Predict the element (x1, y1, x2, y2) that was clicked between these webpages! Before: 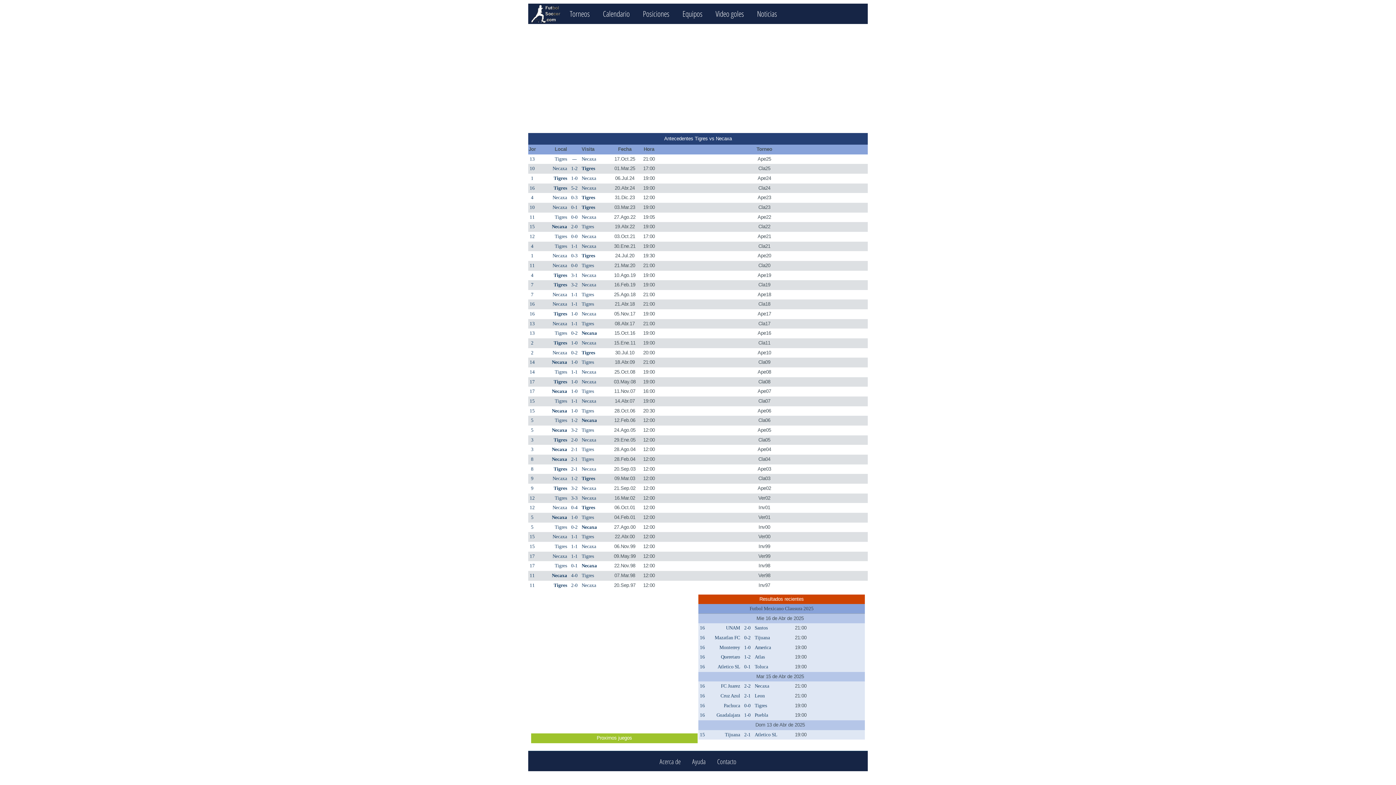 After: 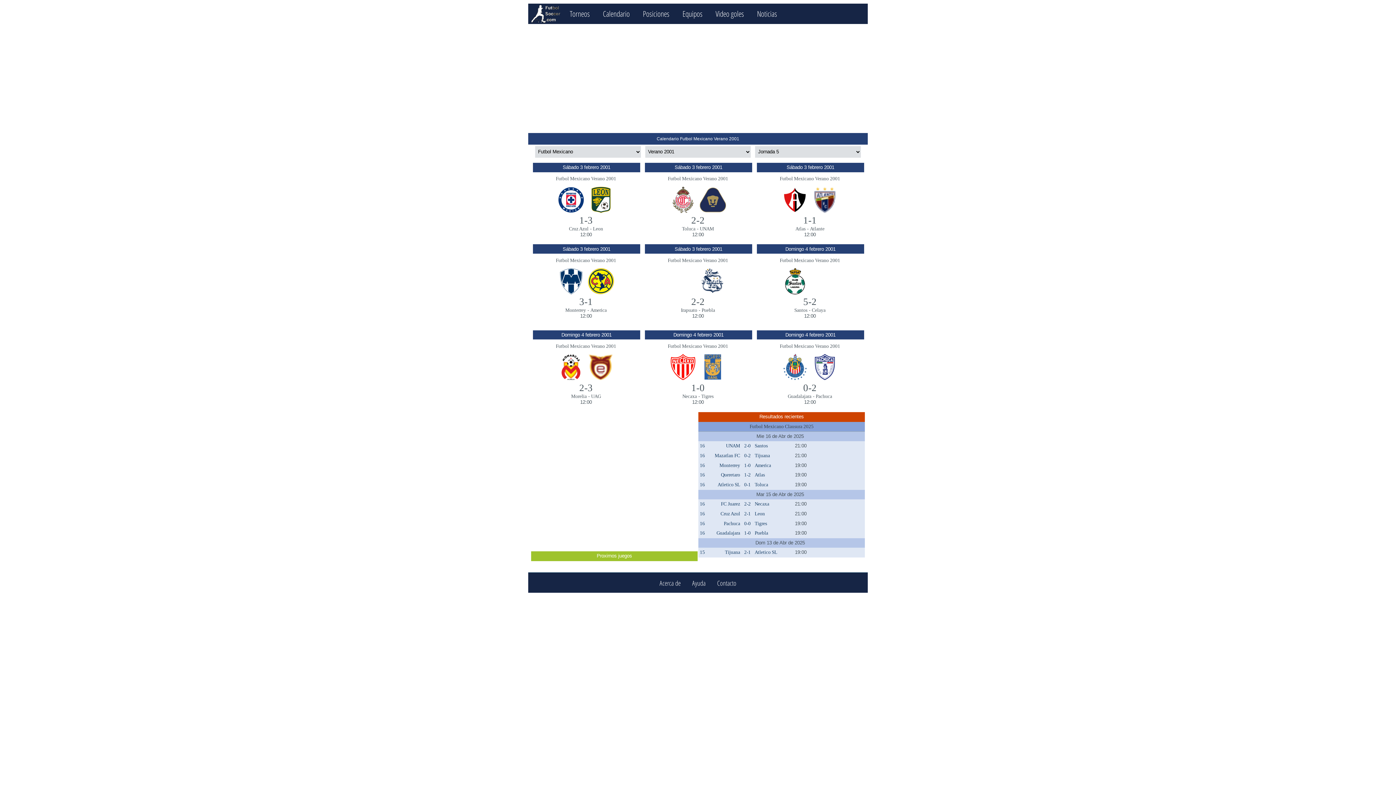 Action: label: 5 bbox: (531, 514, 533, 520)